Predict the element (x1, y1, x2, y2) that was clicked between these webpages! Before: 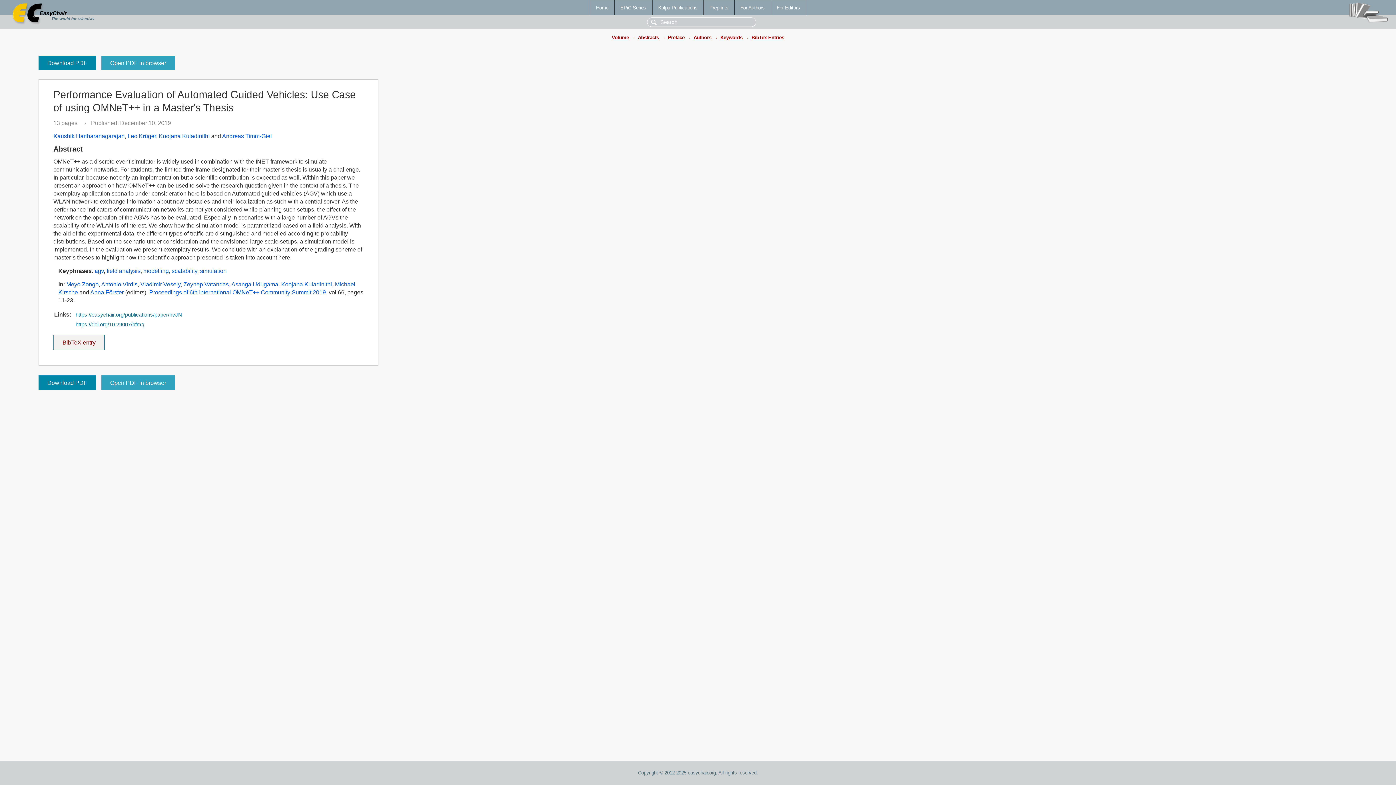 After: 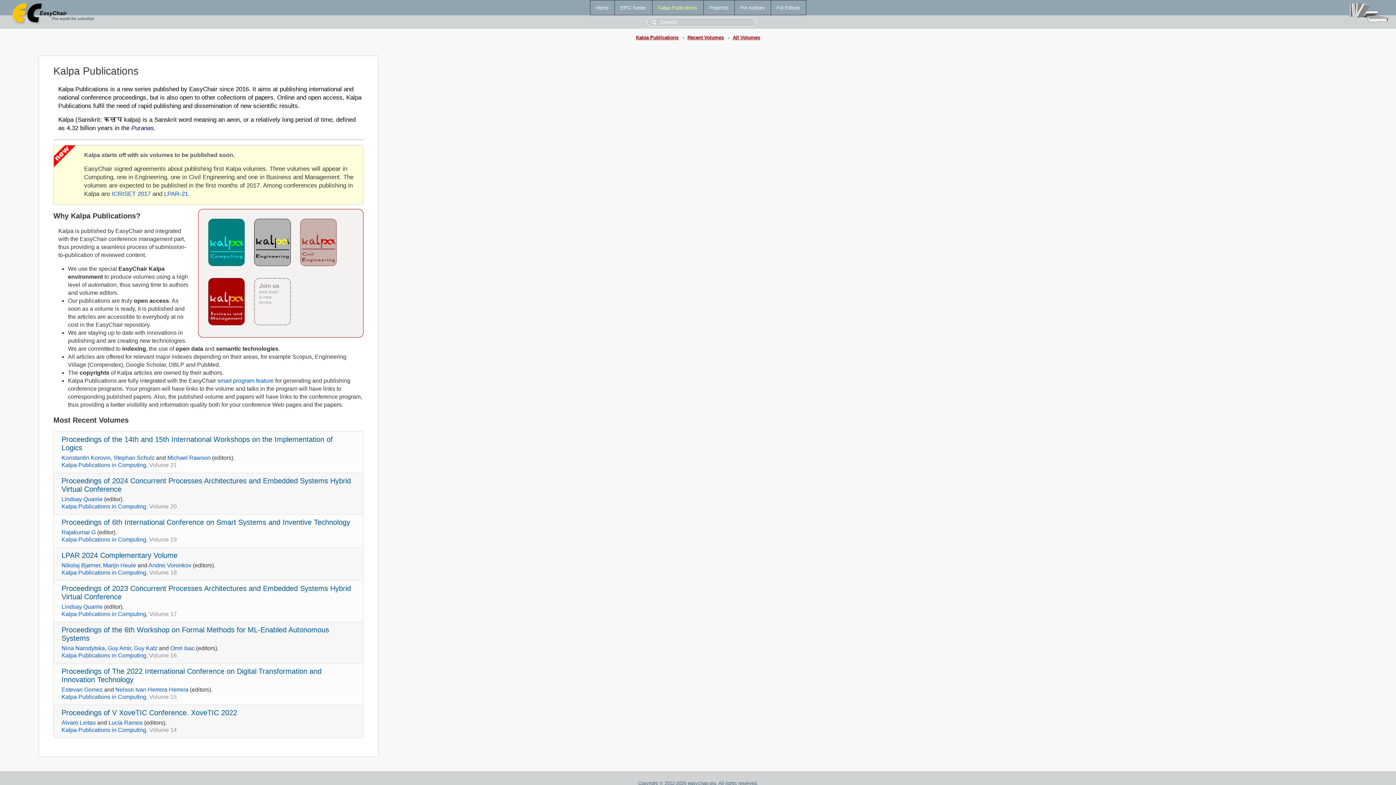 Action: label: Kalpa Publications bbox: (652, 0, 703, 14)